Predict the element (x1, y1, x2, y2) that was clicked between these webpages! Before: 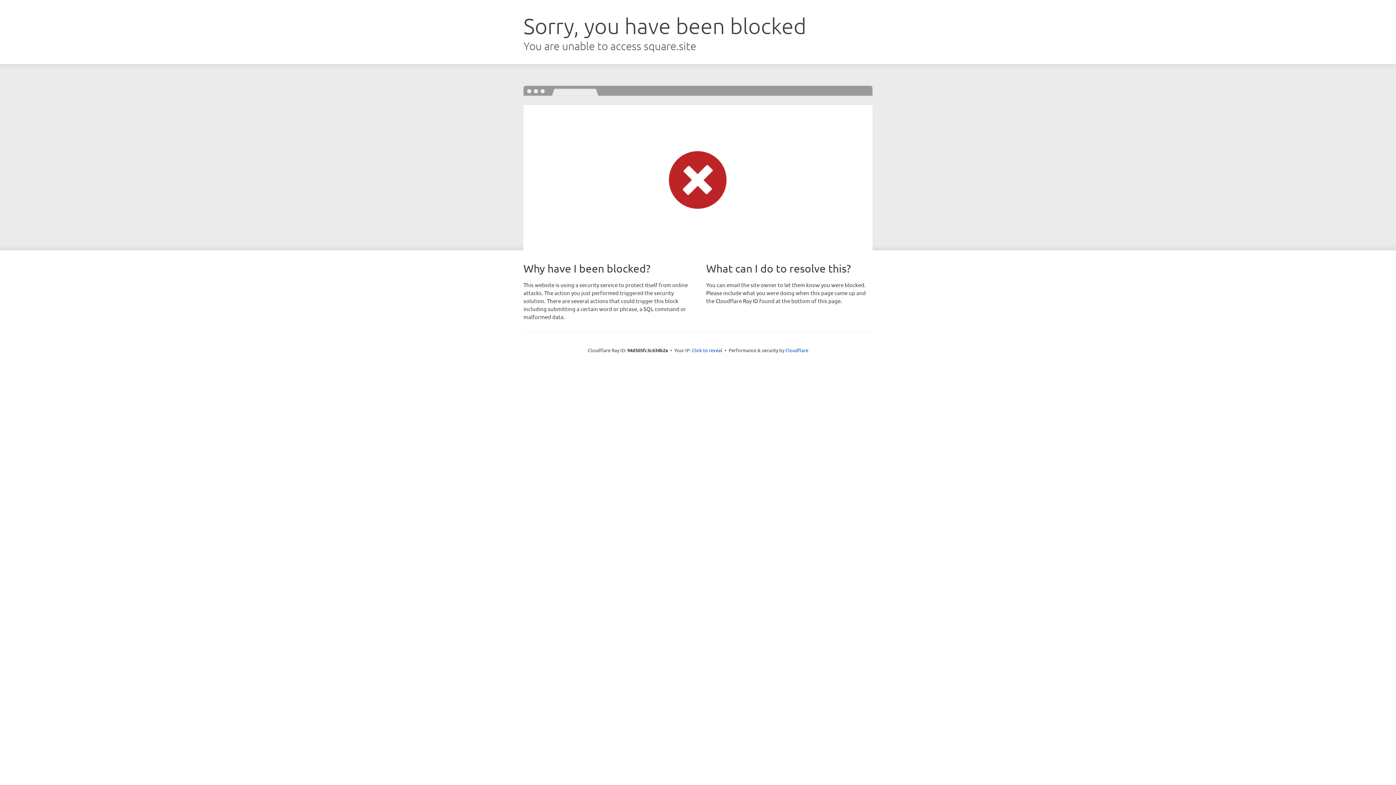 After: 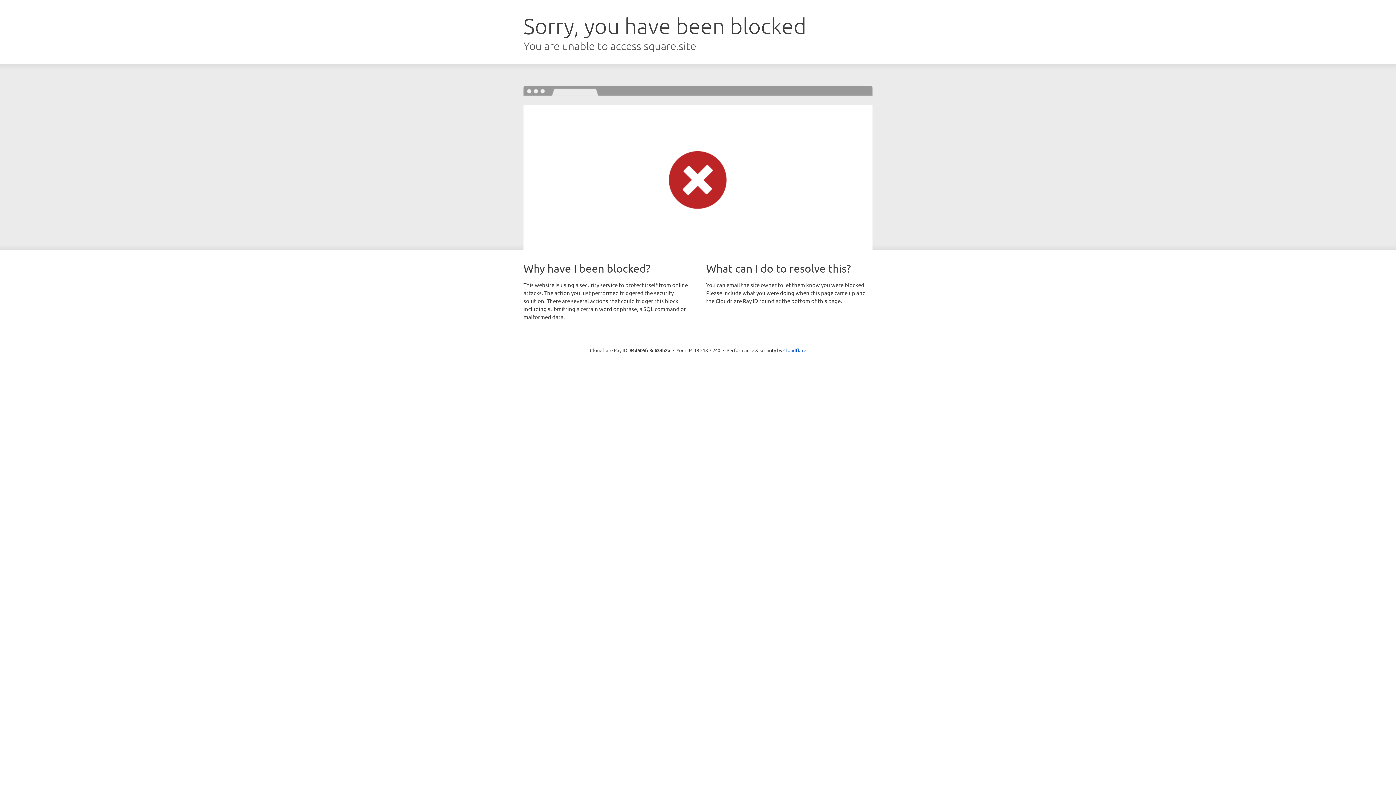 Action: label: Click to reveal bbox: (692, 346, 722, 353)